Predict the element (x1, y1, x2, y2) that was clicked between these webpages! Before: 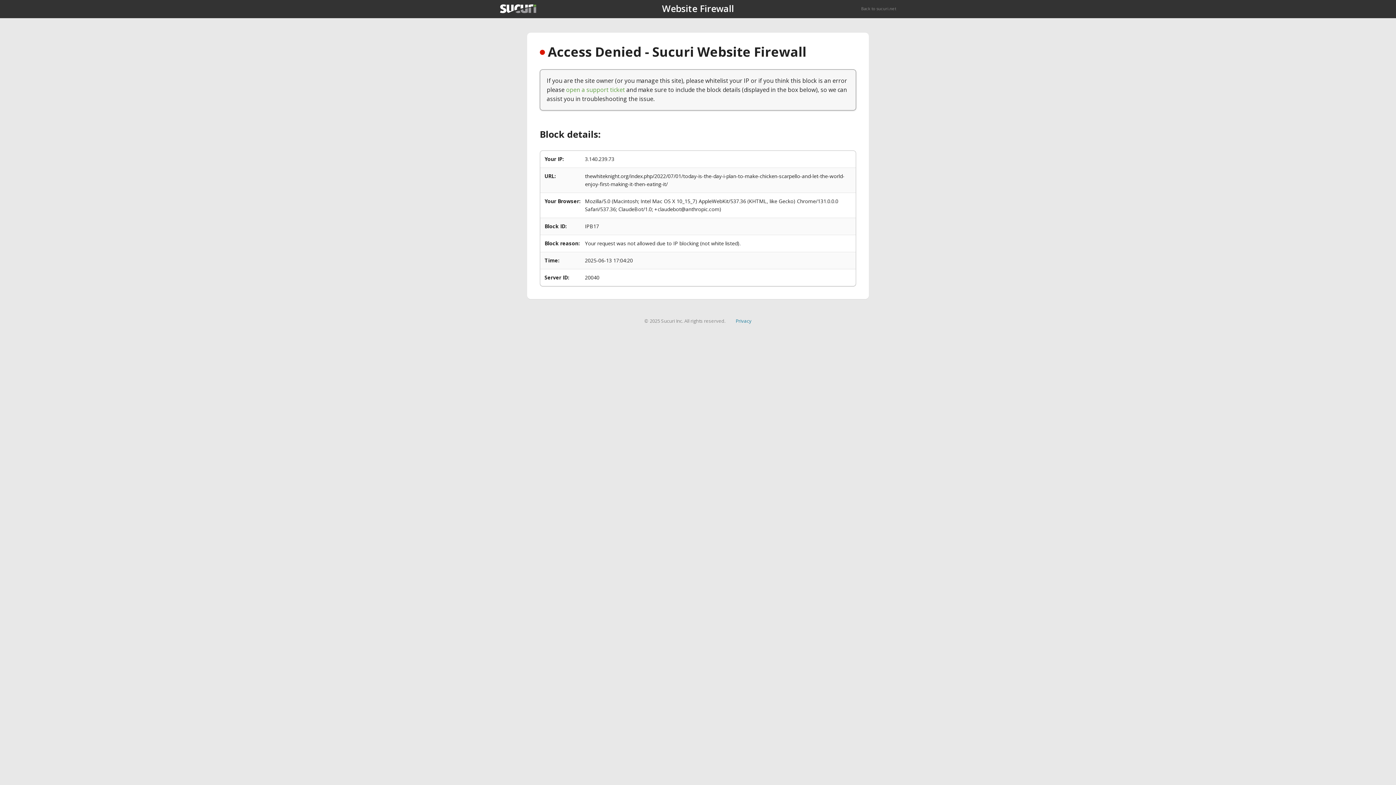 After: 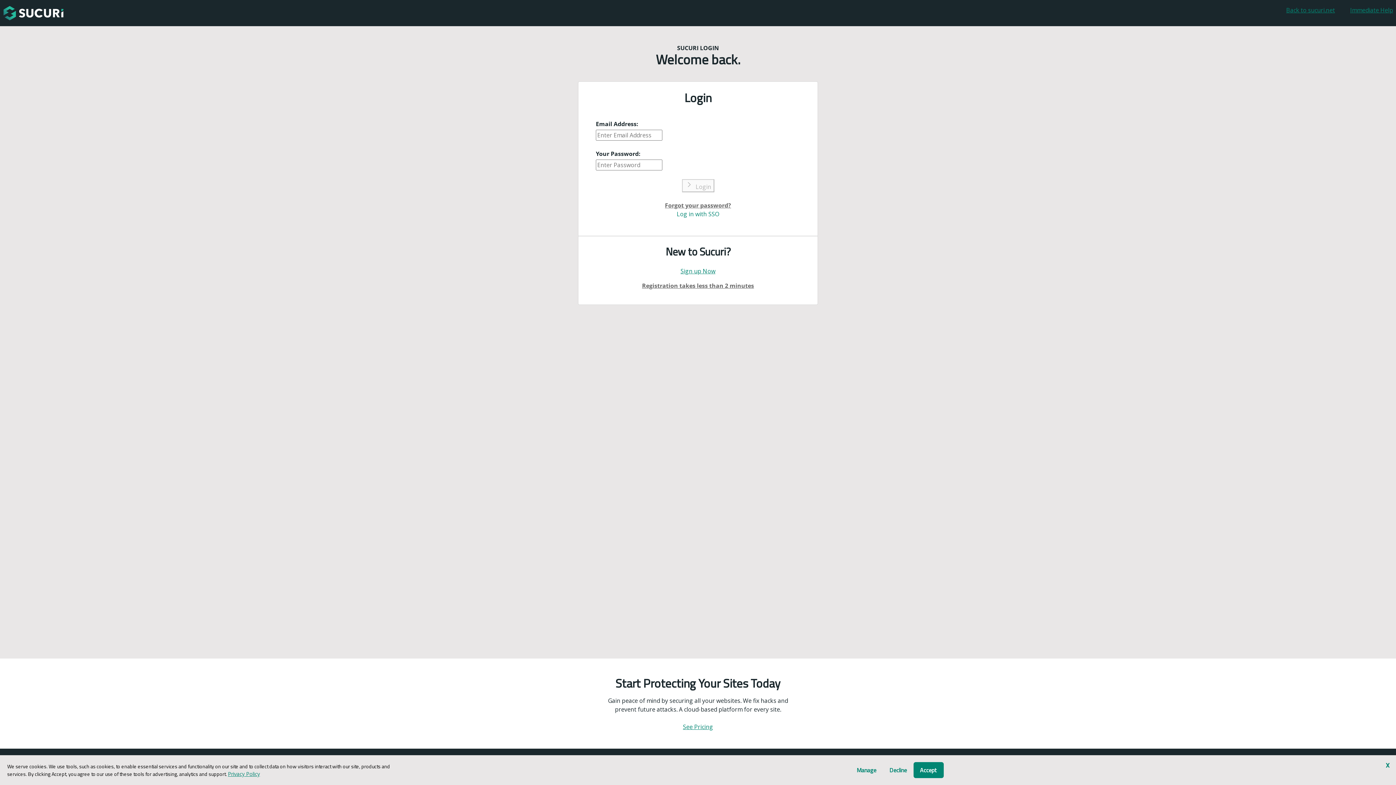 Action: bbox: (566, 85, 625, 93) label: open a support ticket